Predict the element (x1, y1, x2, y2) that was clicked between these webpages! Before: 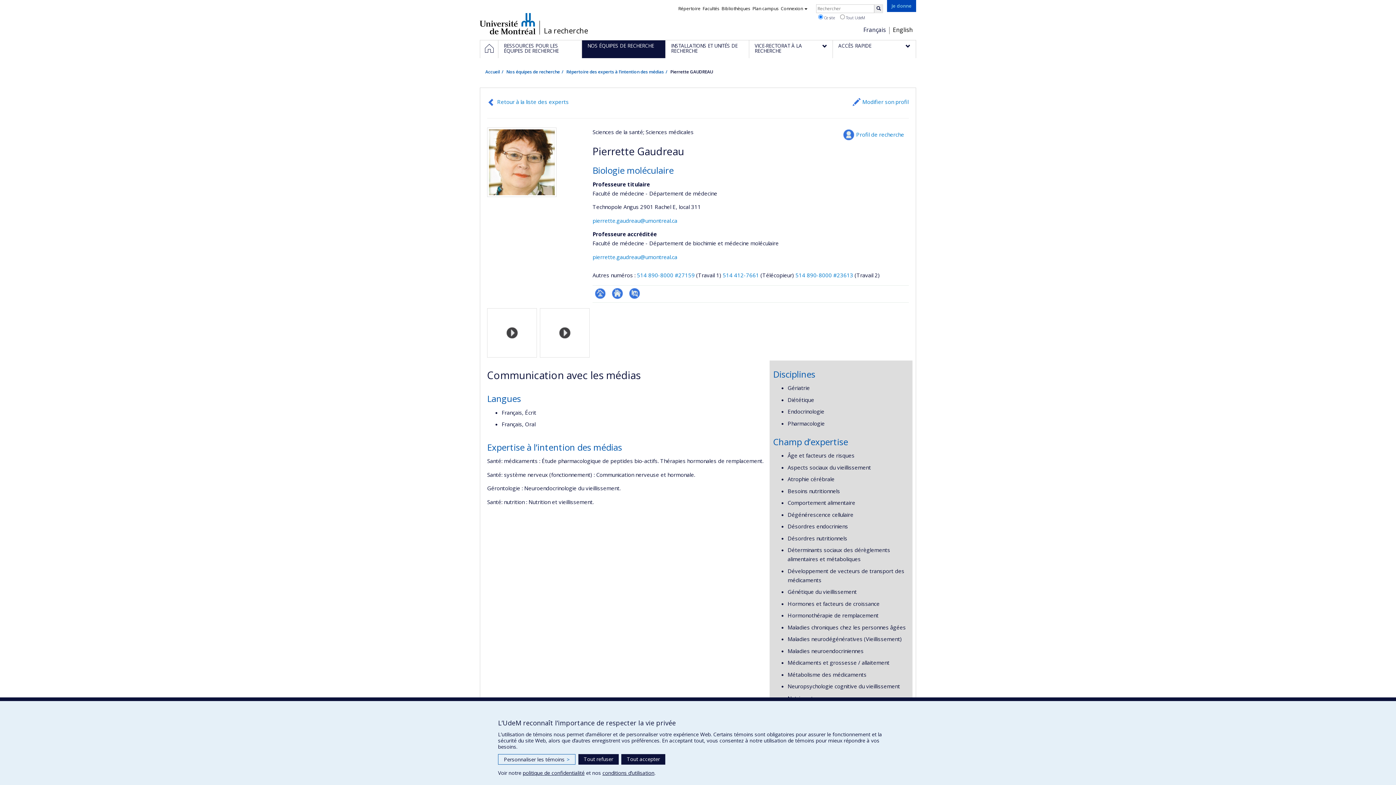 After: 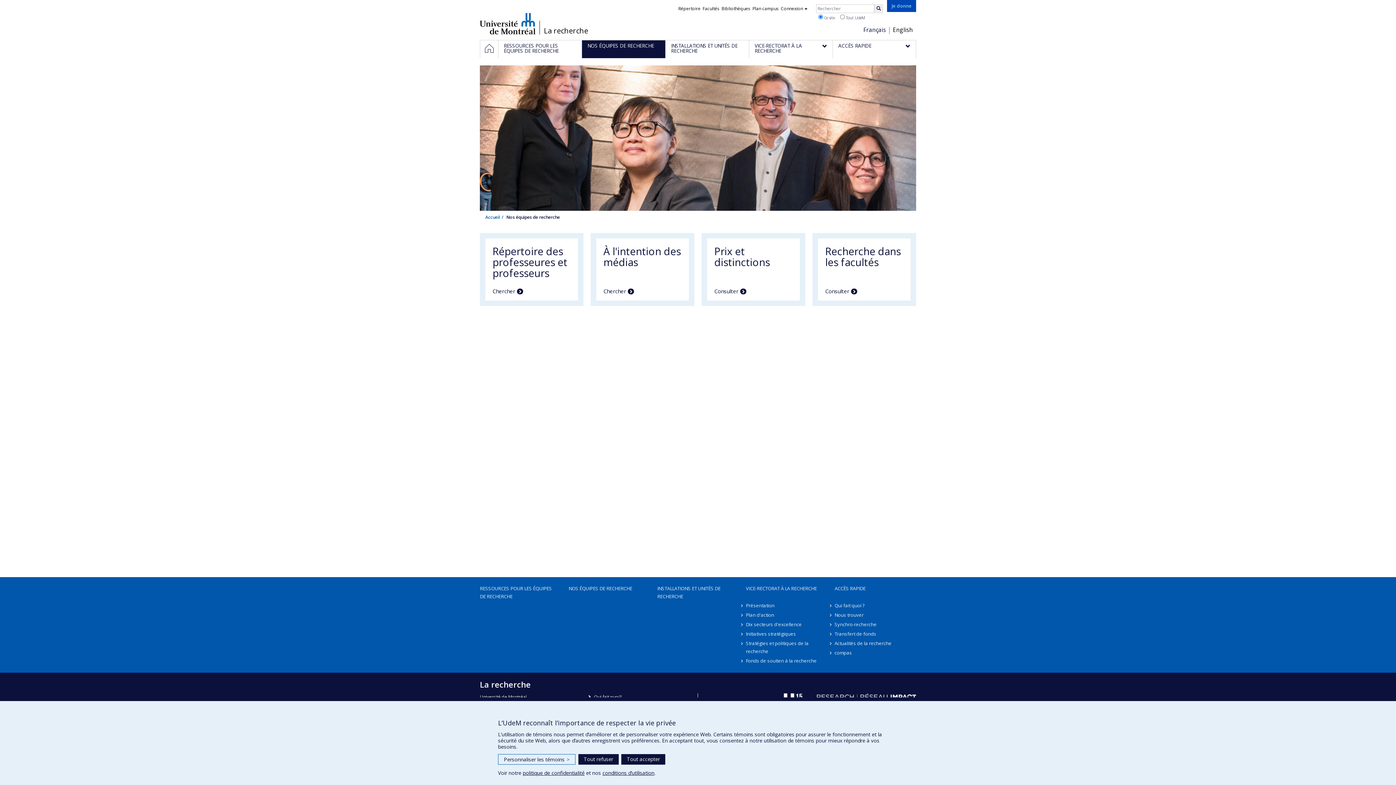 Action: label: Nos équipes de recherche bbox: (506, 68, 560, 74)